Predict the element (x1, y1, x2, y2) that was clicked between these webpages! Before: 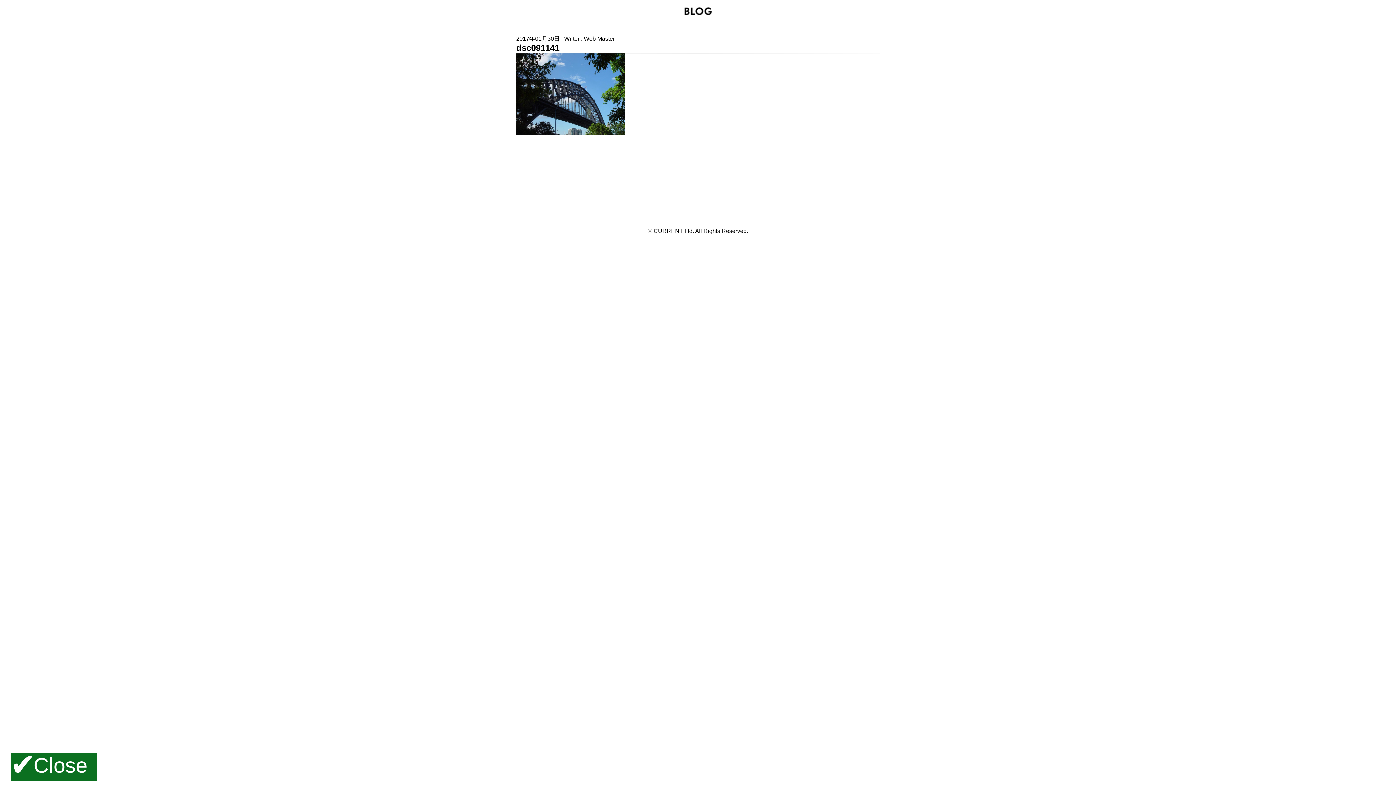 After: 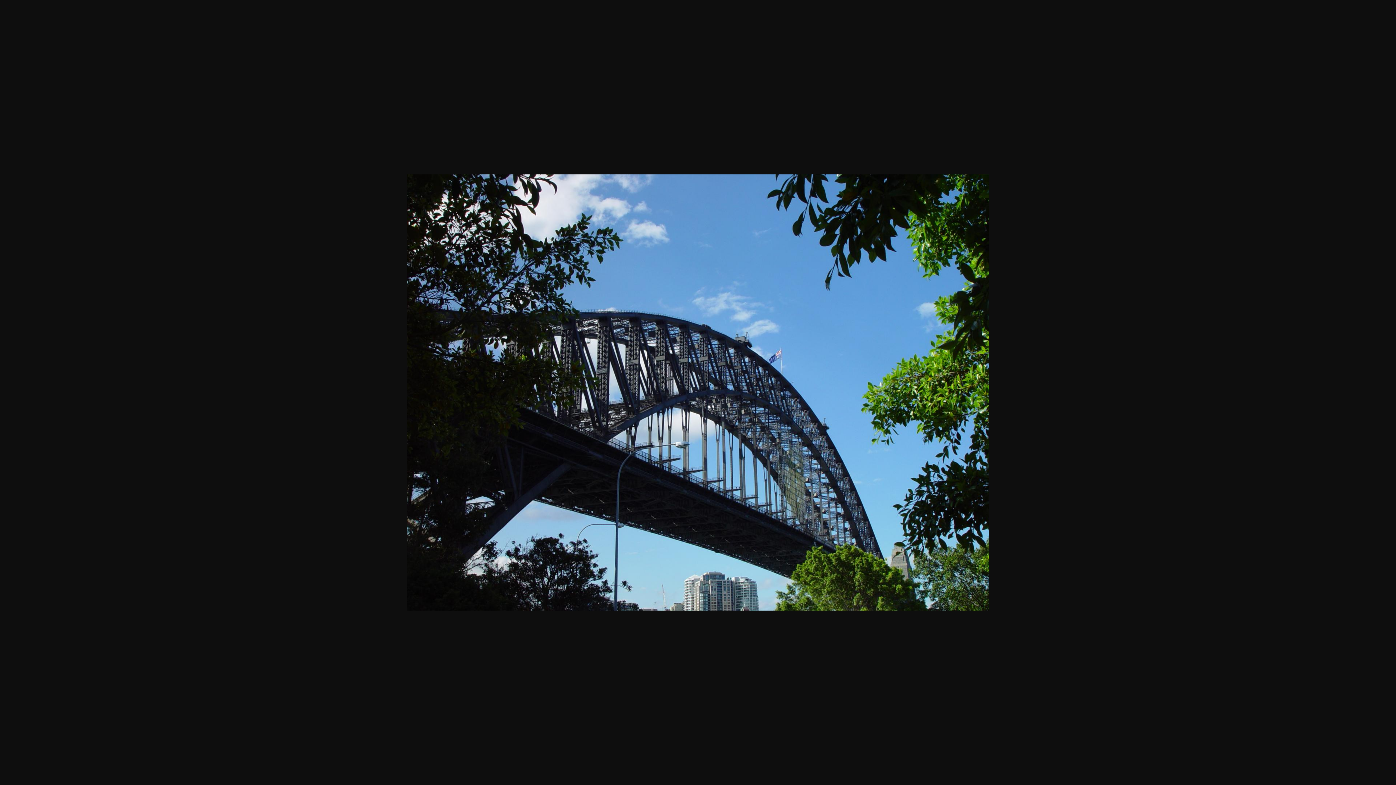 Action: bbox: (516, 130, 625, 136)